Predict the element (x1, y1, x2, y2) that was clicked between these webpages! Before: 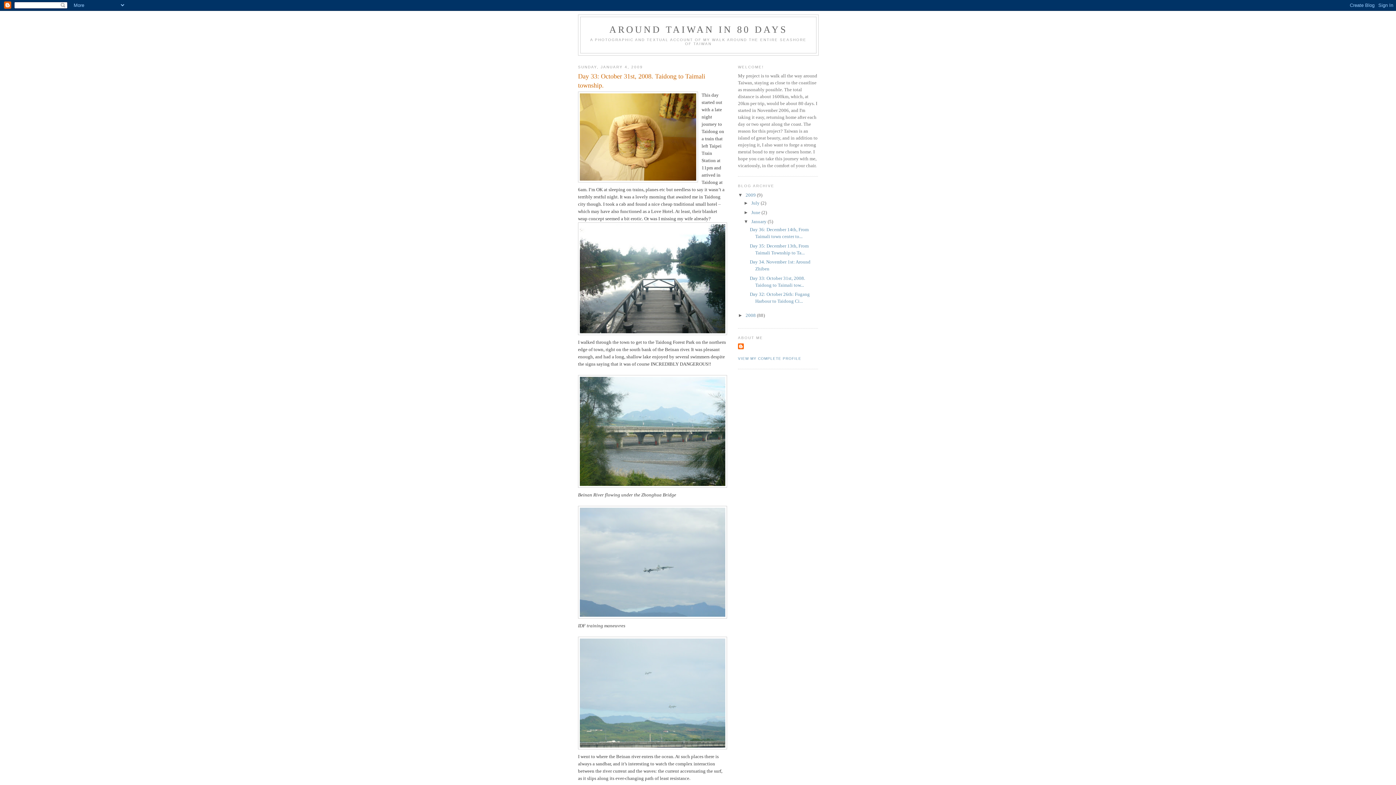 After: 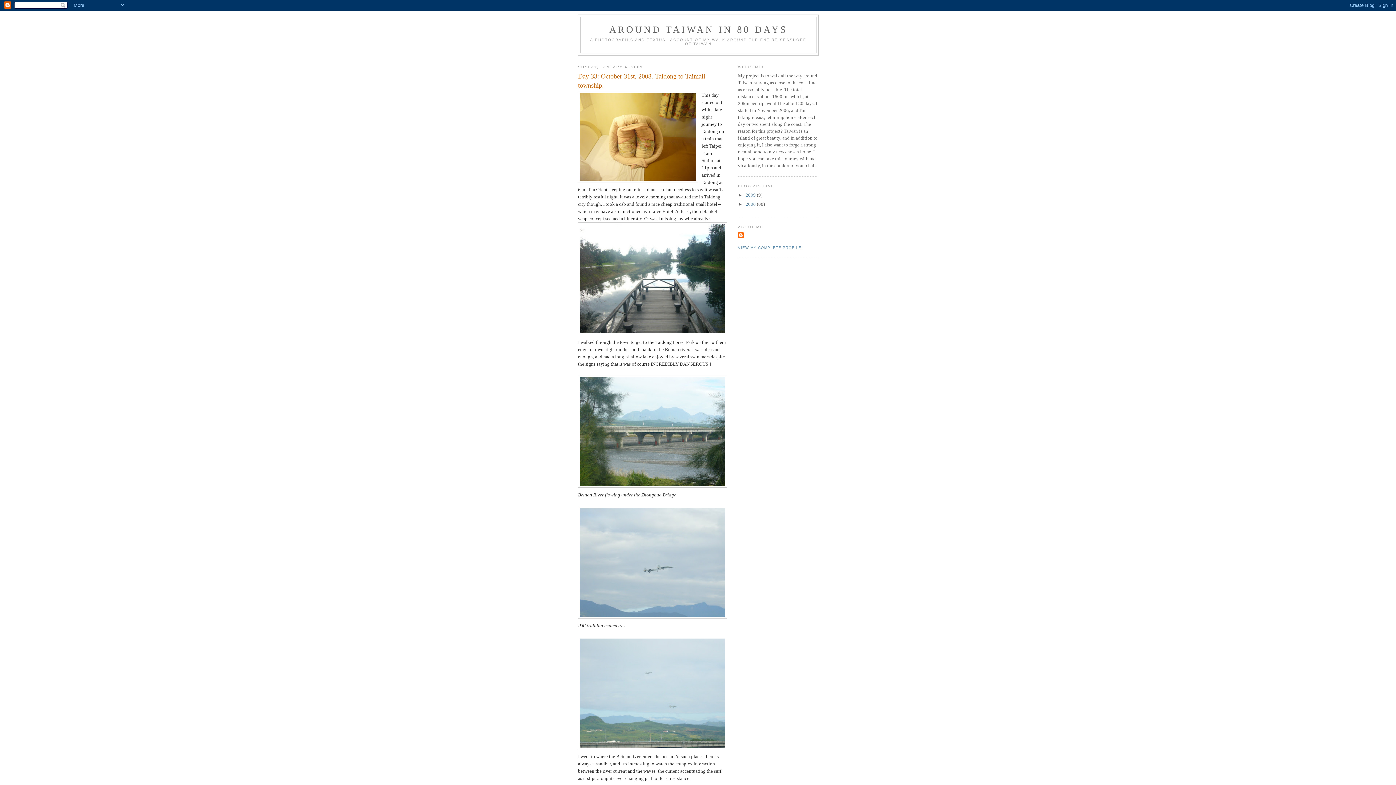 Action: label: ▼   bbox: (738, 192, 745, 197)